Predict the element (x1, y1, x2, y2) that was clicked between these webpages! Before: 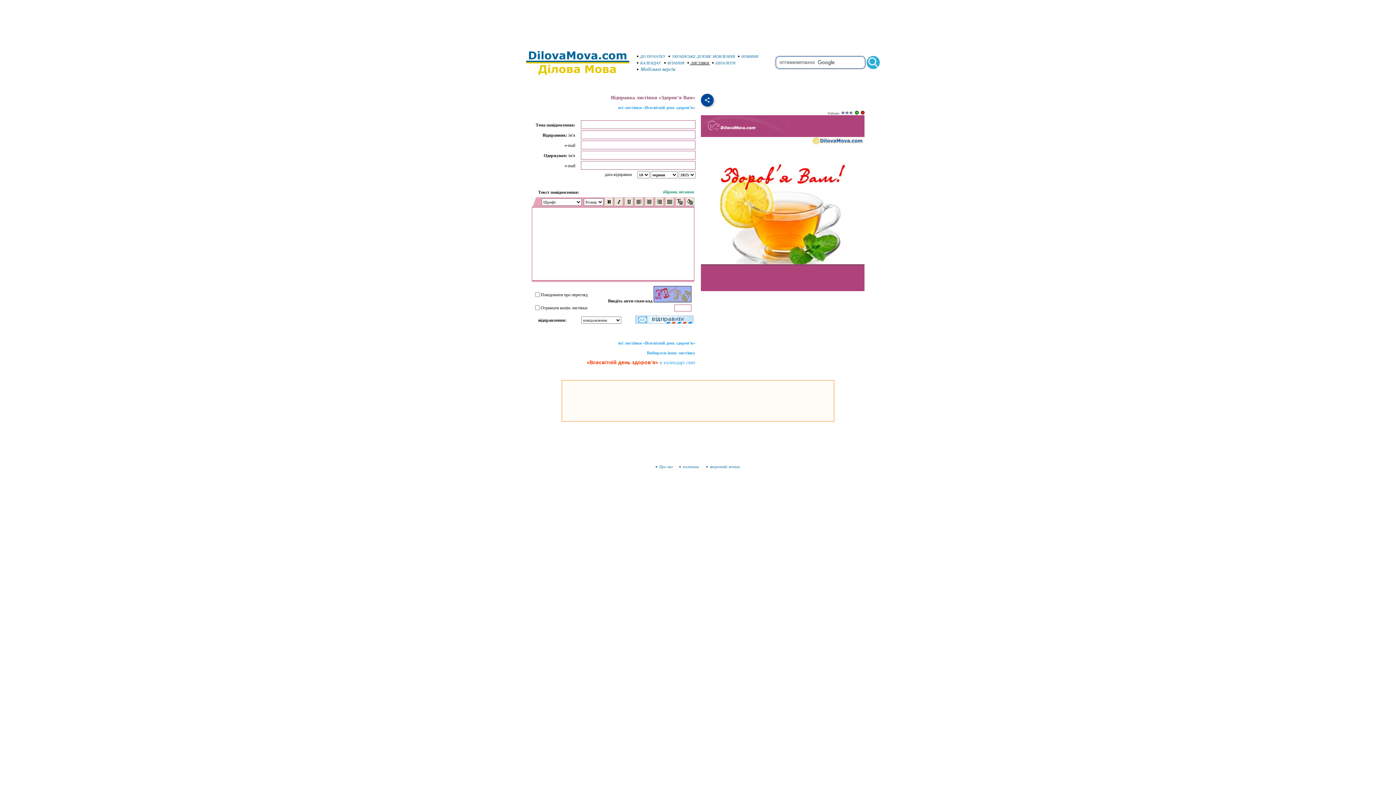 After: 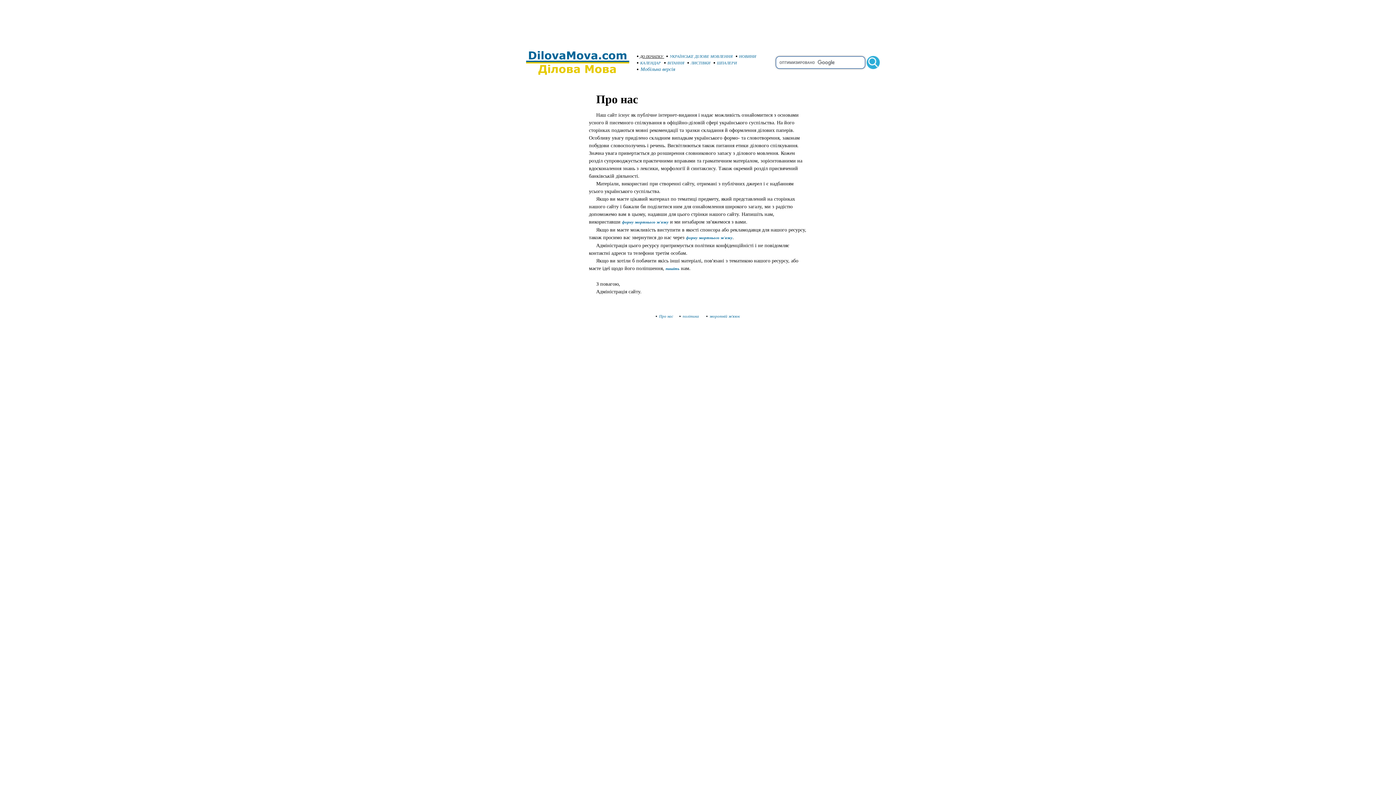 Action: label:  Про нас  bbox: (655, 464, 674, 469)